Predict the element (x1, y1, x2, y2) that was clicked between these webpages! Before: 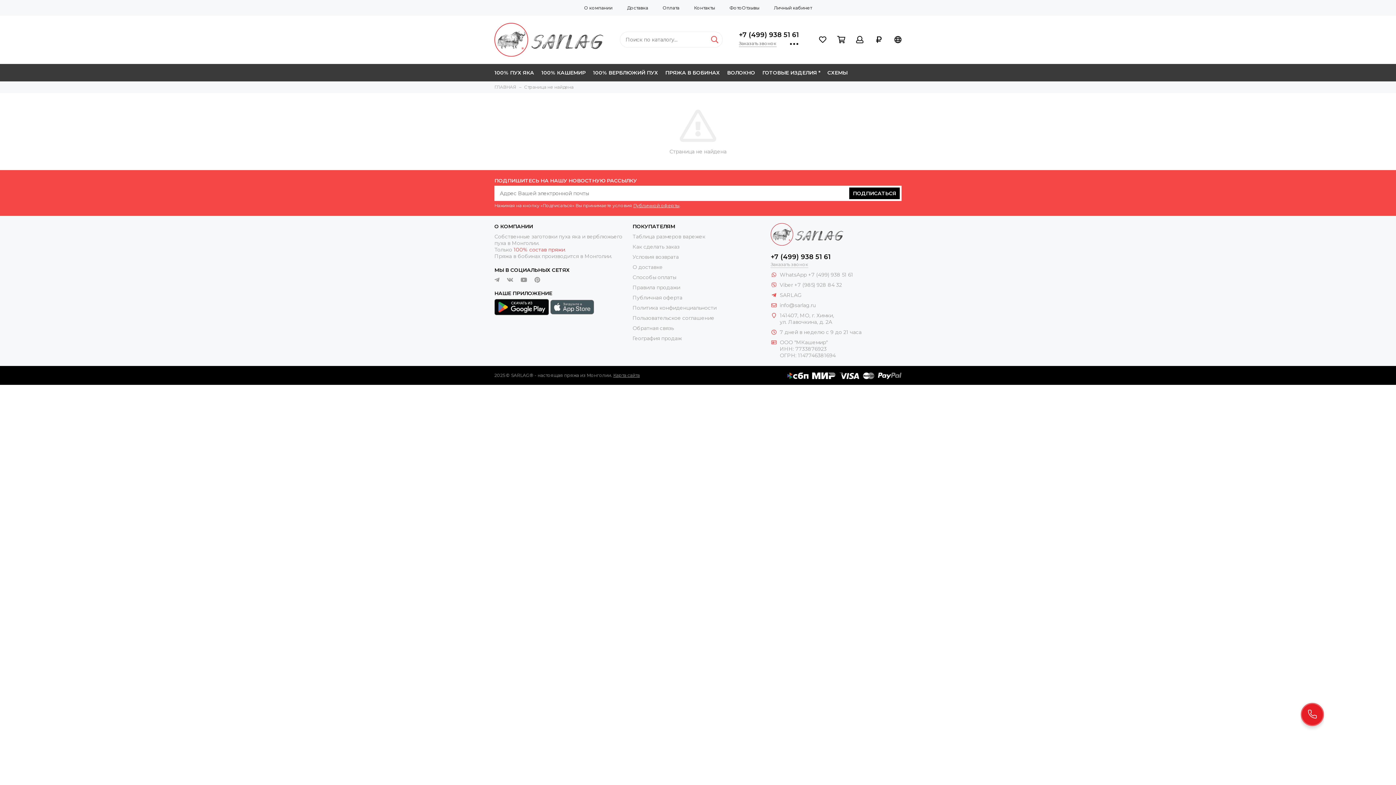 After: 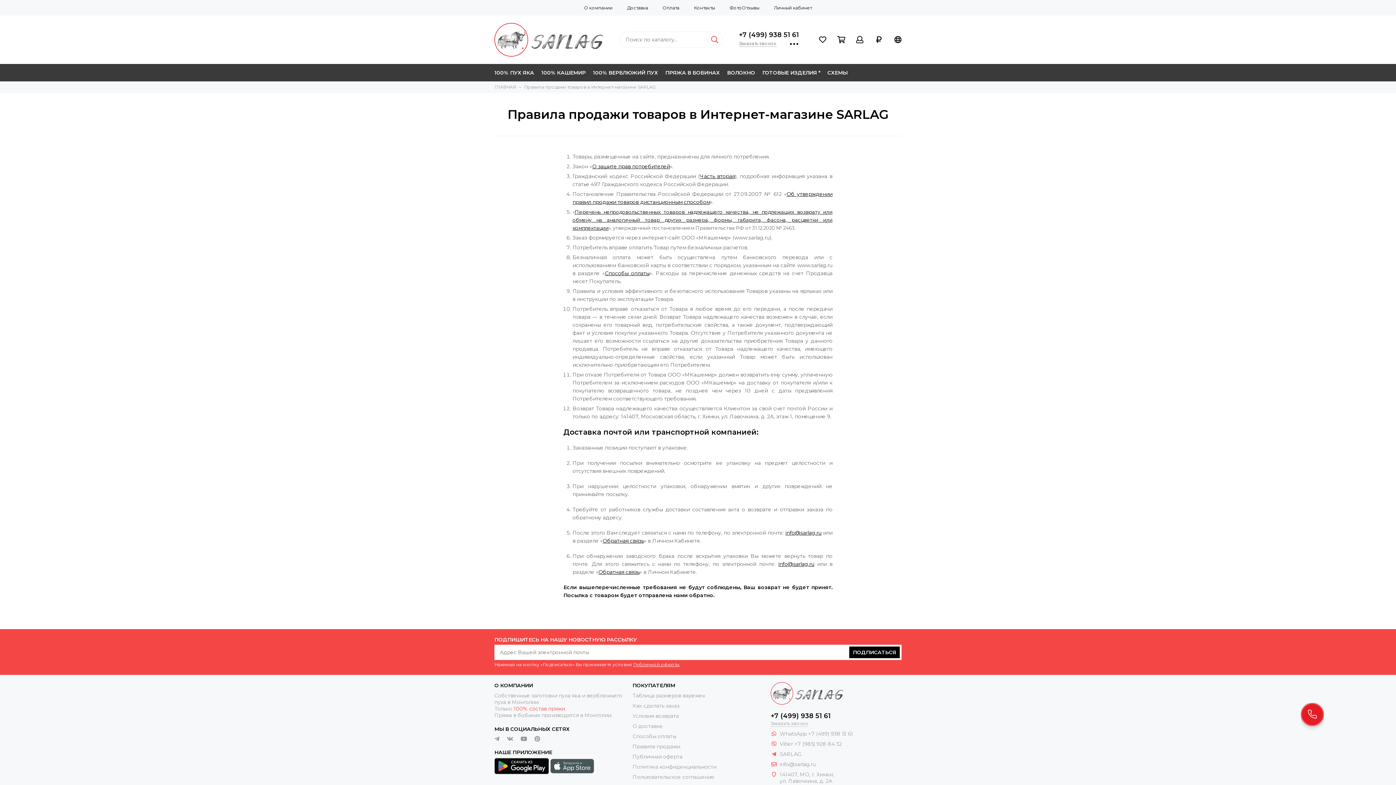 Action: bbox: (632, 284, 680, 290) label: Правила продажи